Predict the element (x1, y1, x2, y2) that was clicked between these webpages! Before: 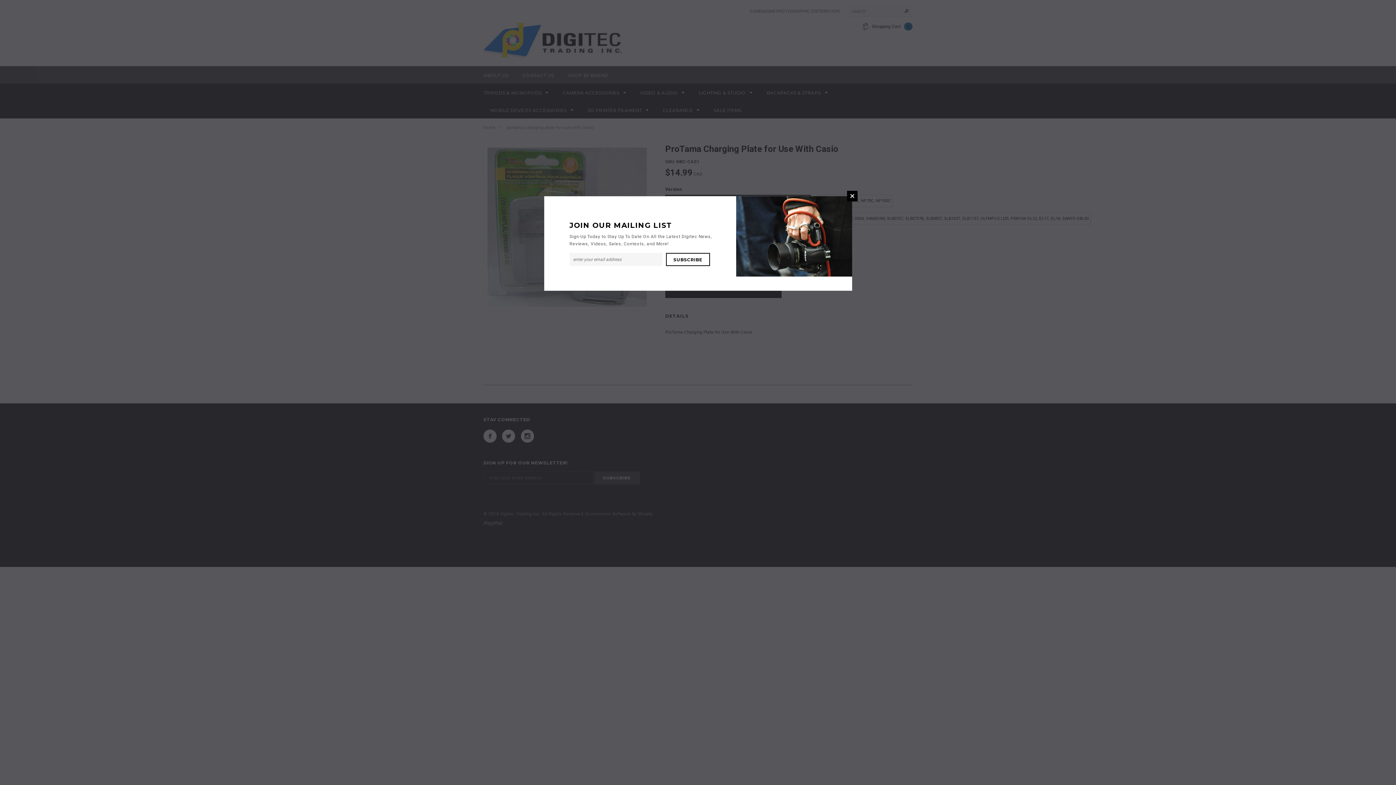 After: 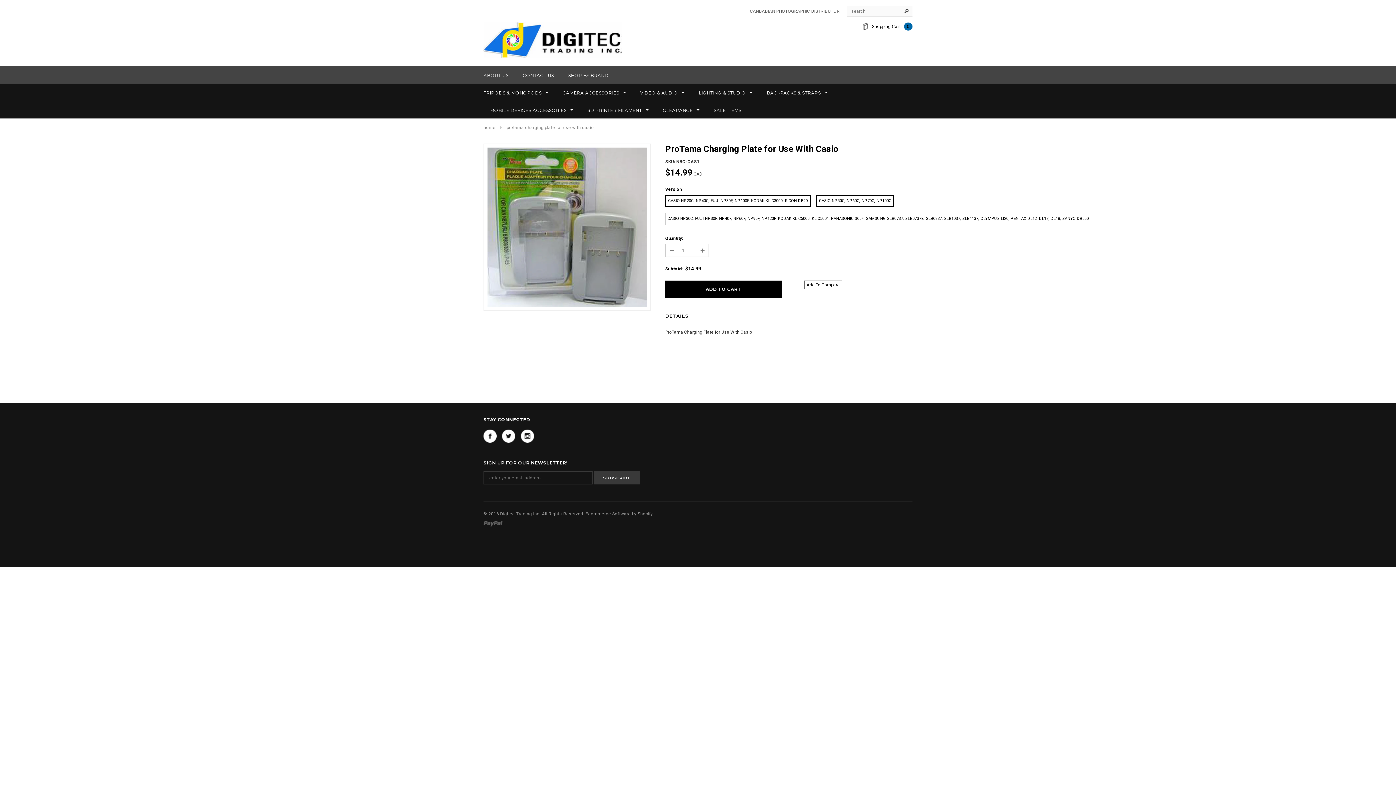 Action: bbox: (847, 190, 857, 201) label: CLOSE WINDOW